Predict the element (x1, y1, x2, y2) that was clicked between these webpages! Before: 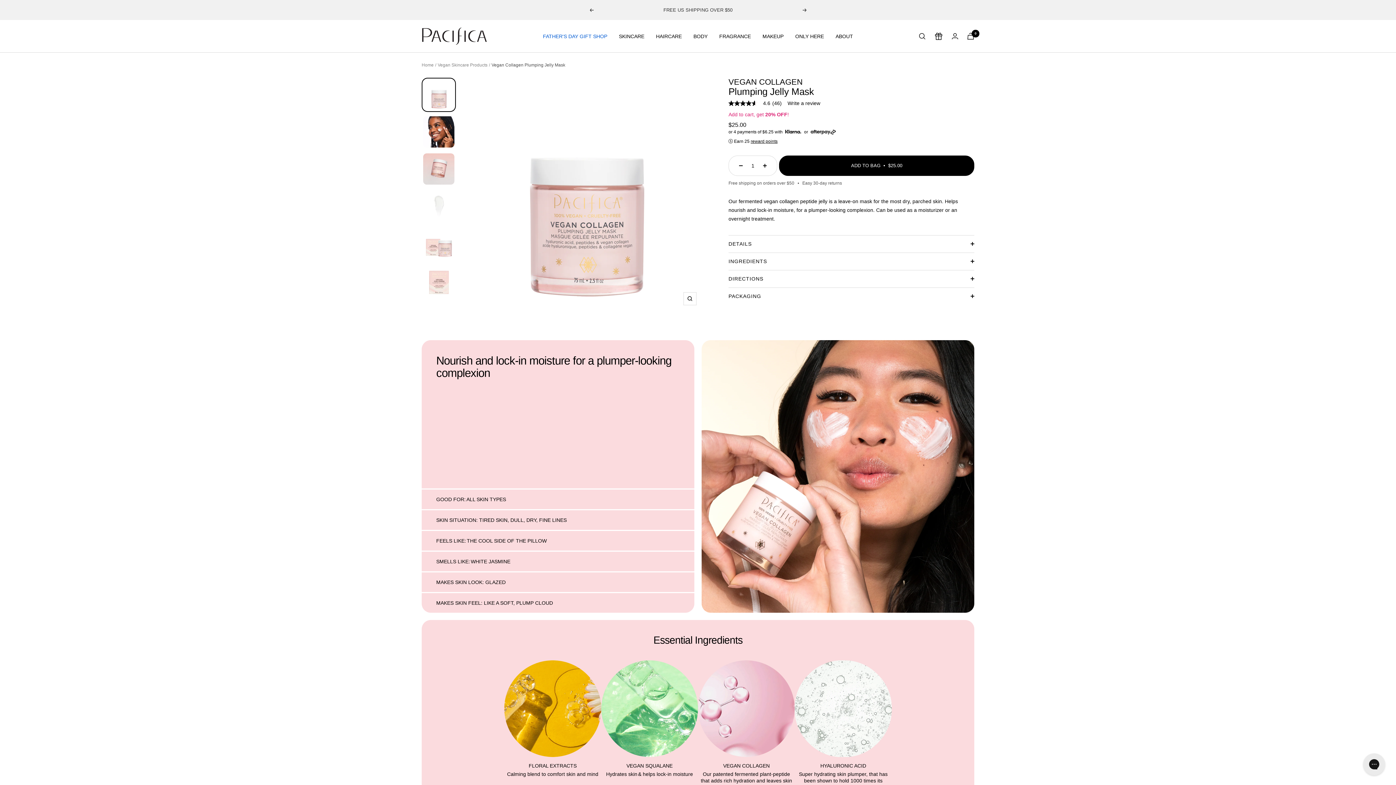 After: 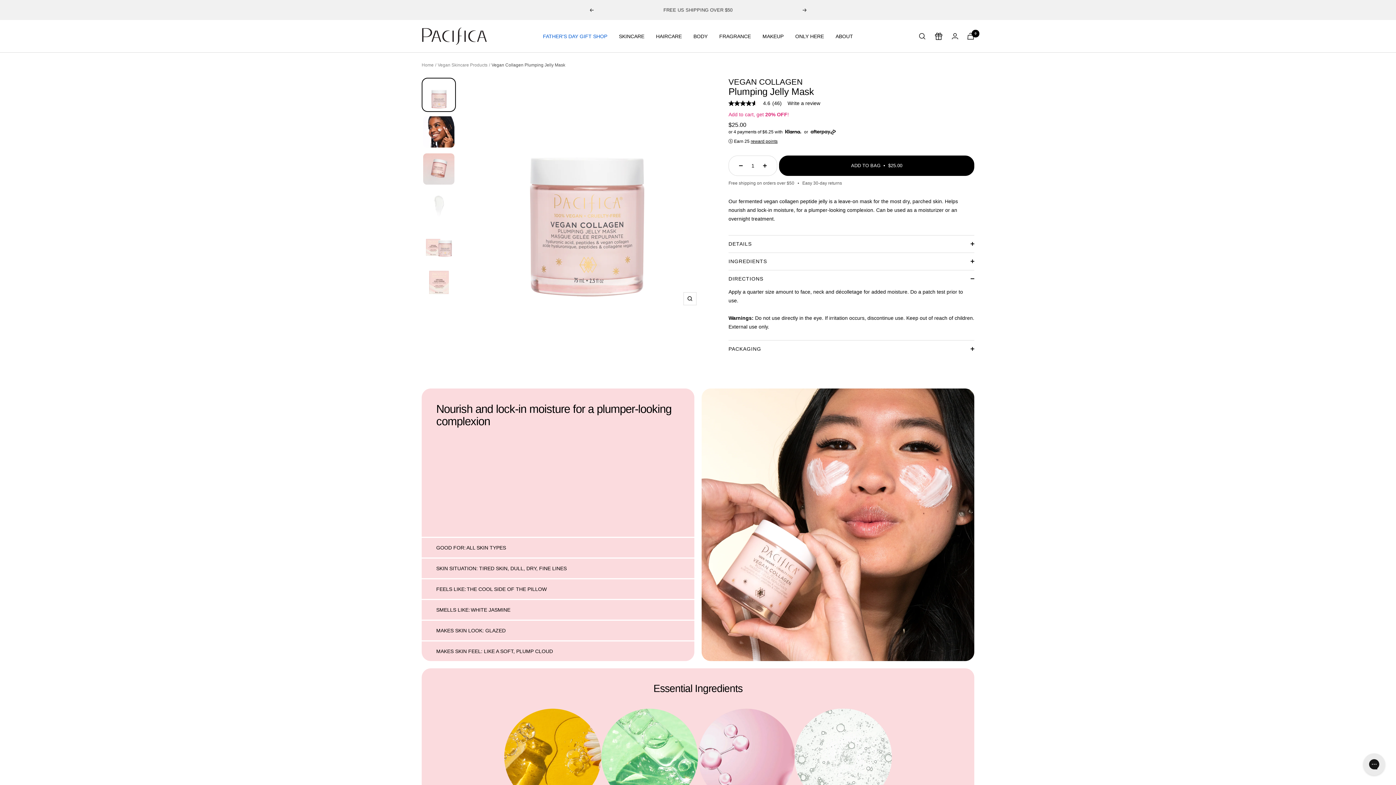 Action: bbox: (728, 263, 974, 280) label: DIRECTIONS